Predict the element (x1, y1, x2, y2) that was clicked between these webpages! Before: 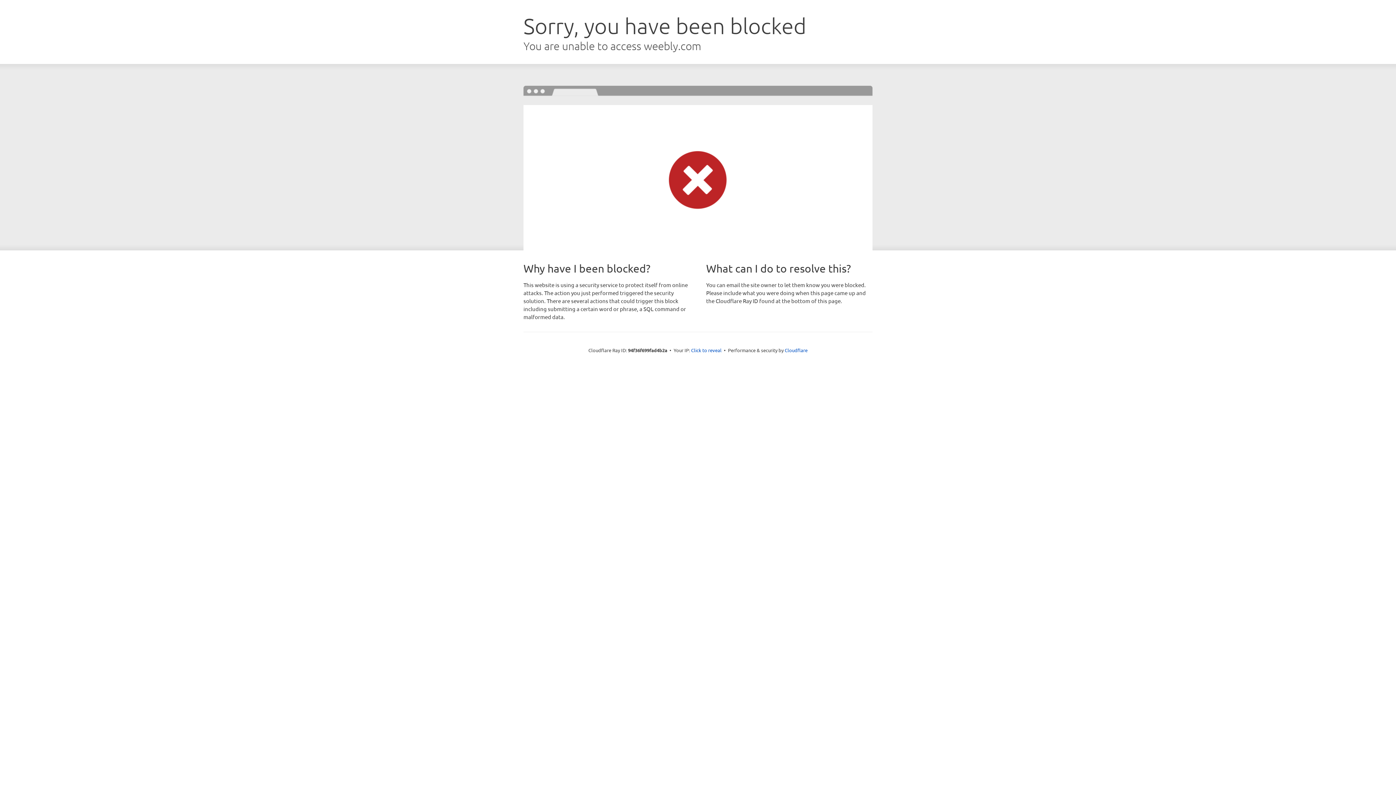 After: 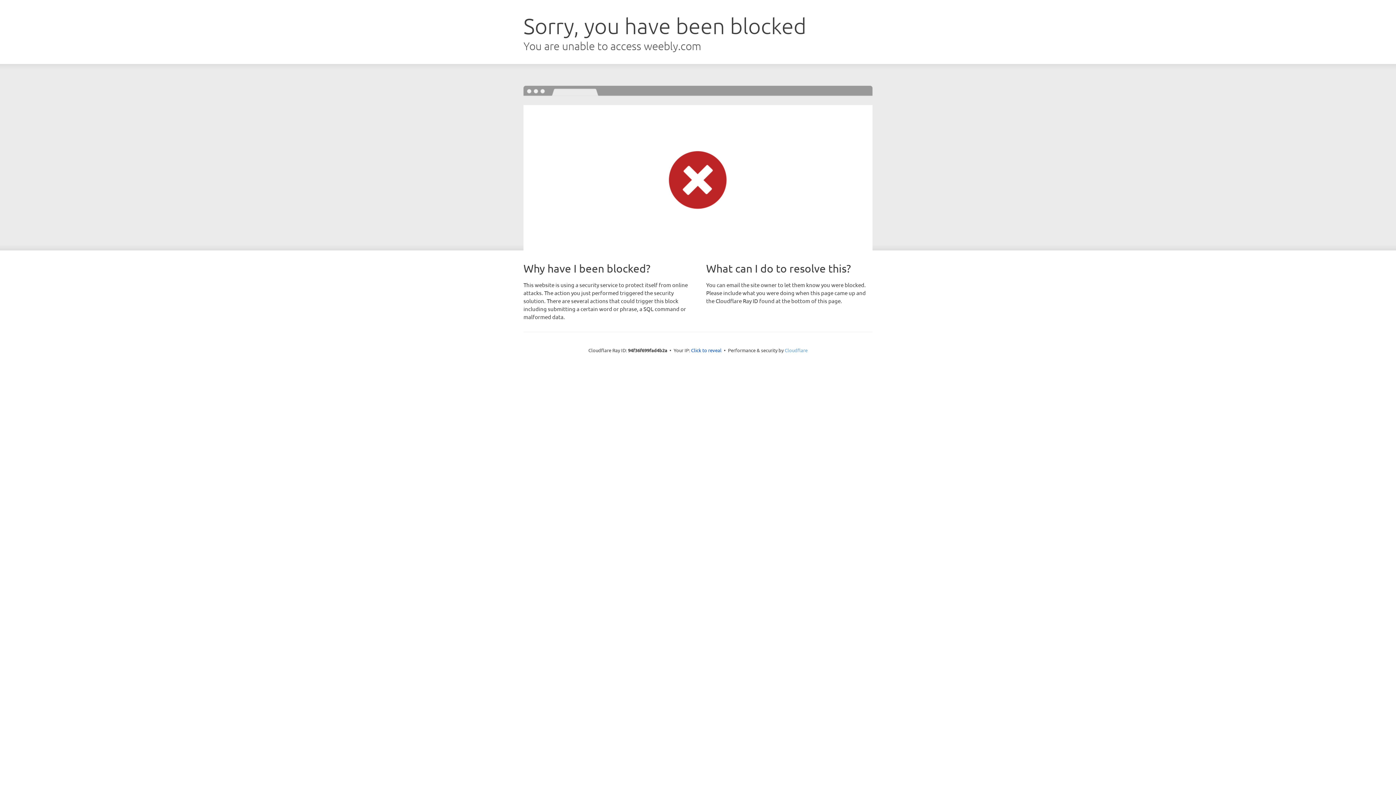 Action: label: Cloudflare bbox: (784, 347, 807, 353)